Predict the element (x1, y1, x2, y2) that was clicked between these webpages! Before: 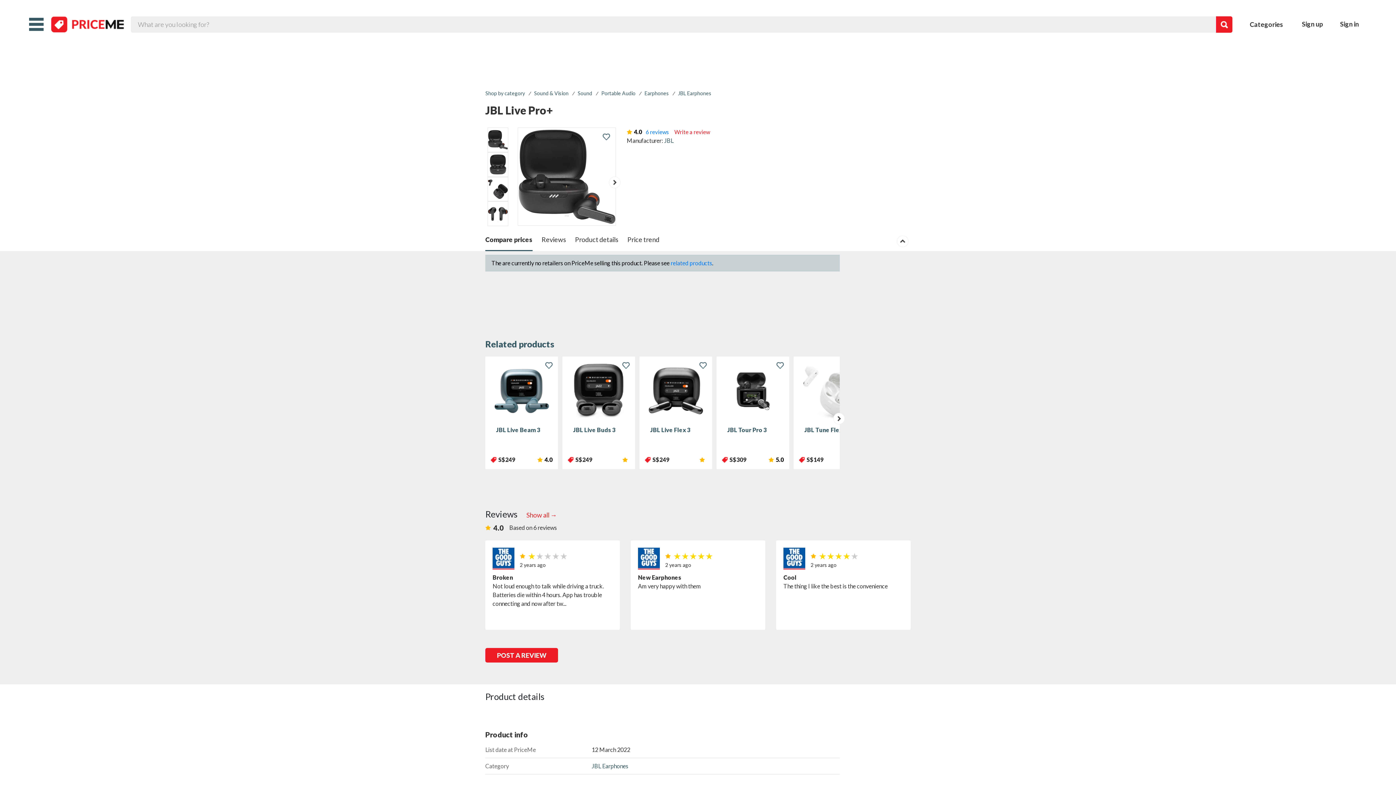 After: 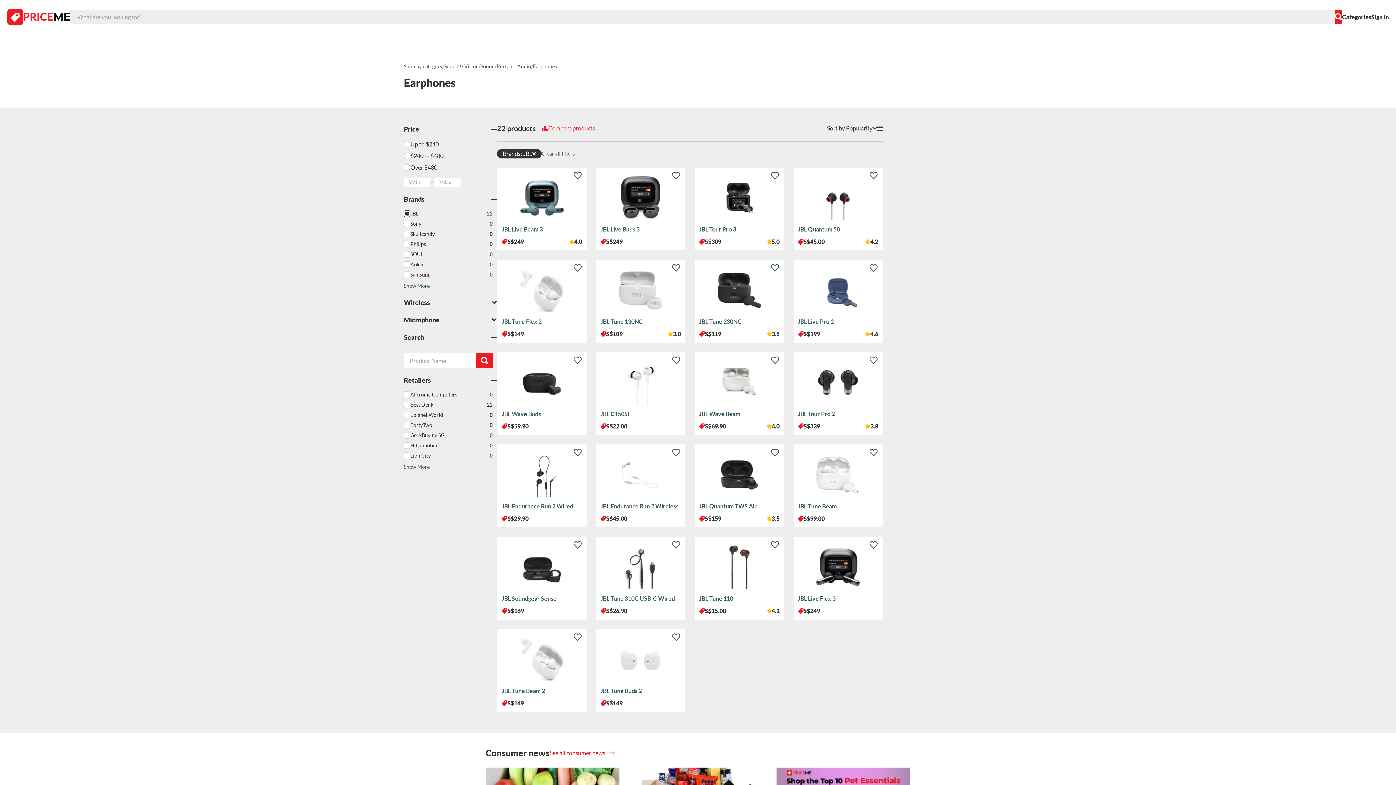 Action: label: JBL Earphones bbox: (678, 90, 711, 96)